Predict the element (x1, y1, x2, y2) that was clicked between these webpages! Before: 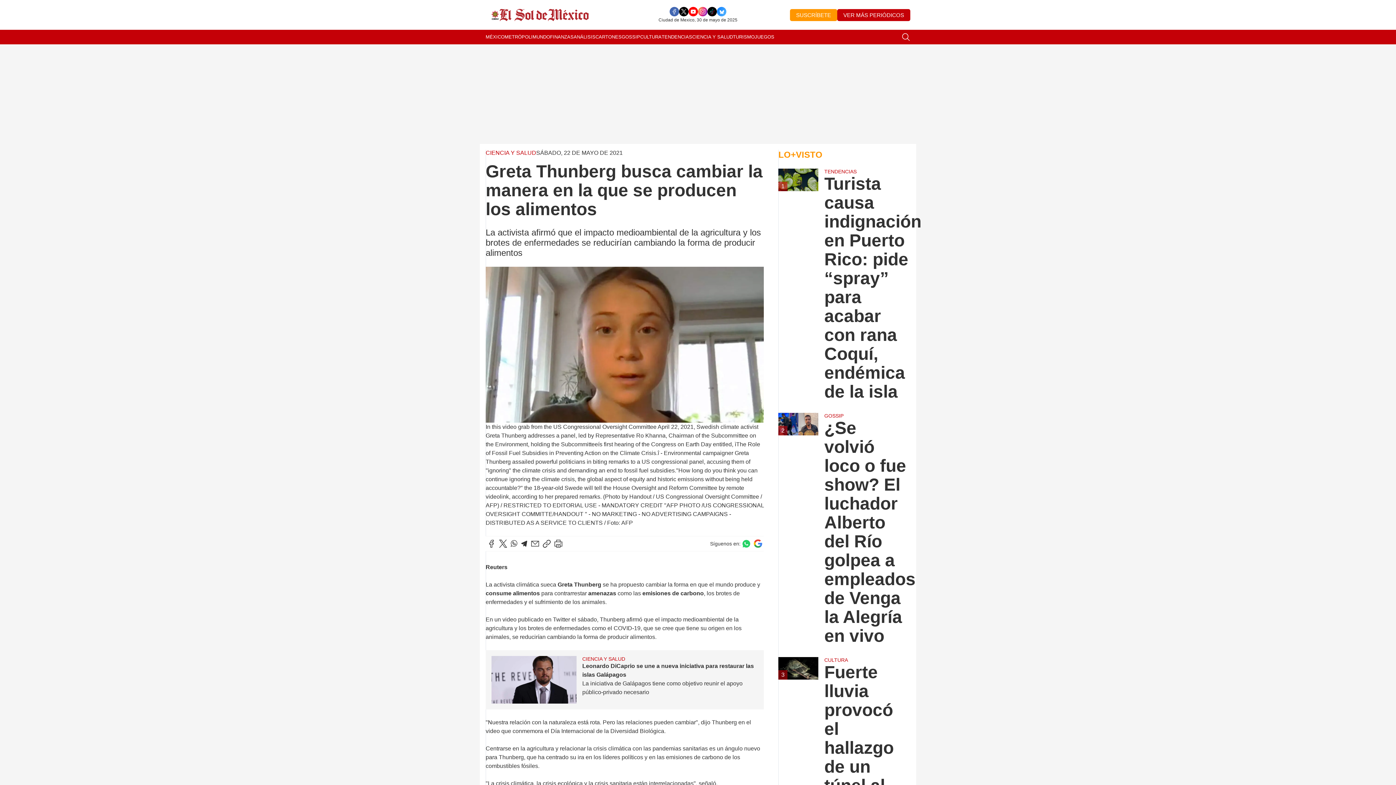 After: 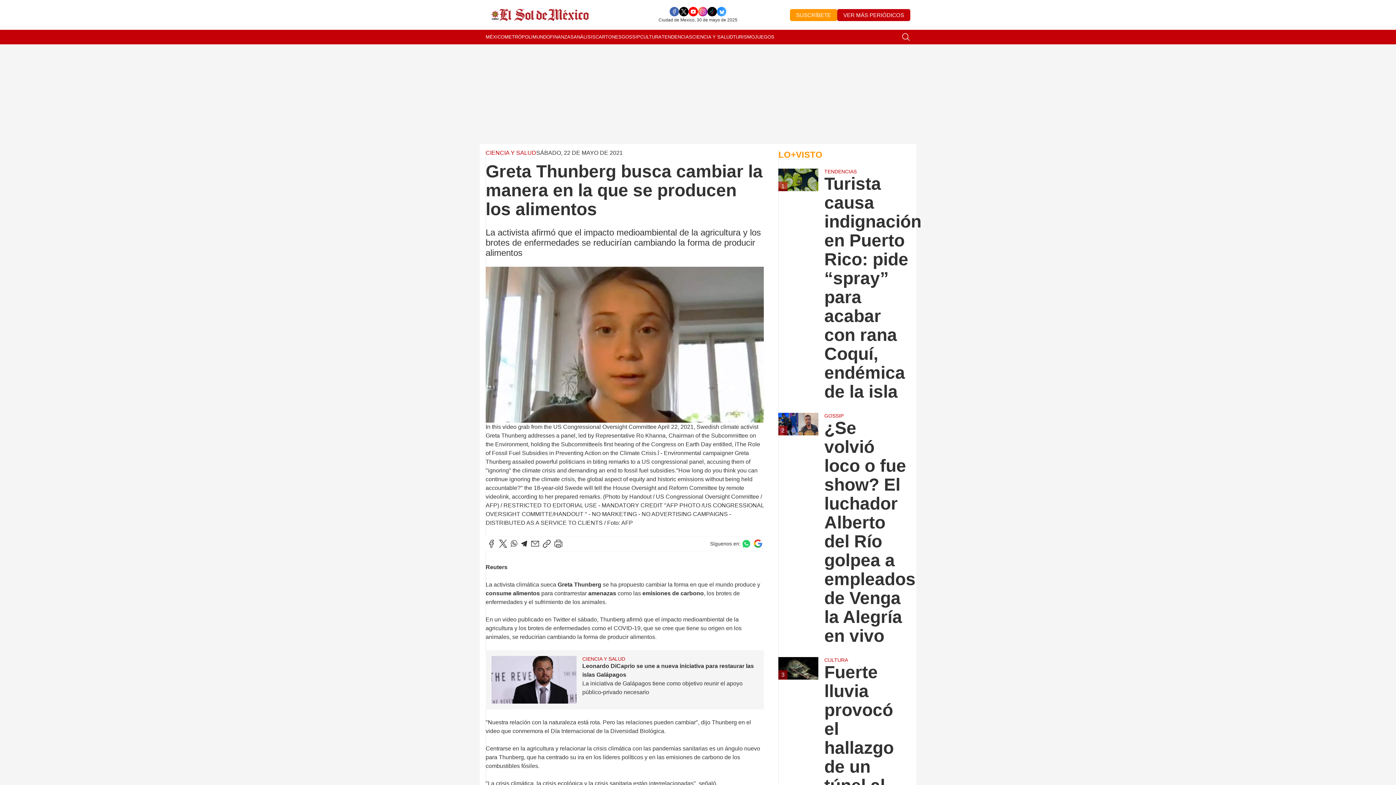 Action: bbox: (698, 6, 707, 16)